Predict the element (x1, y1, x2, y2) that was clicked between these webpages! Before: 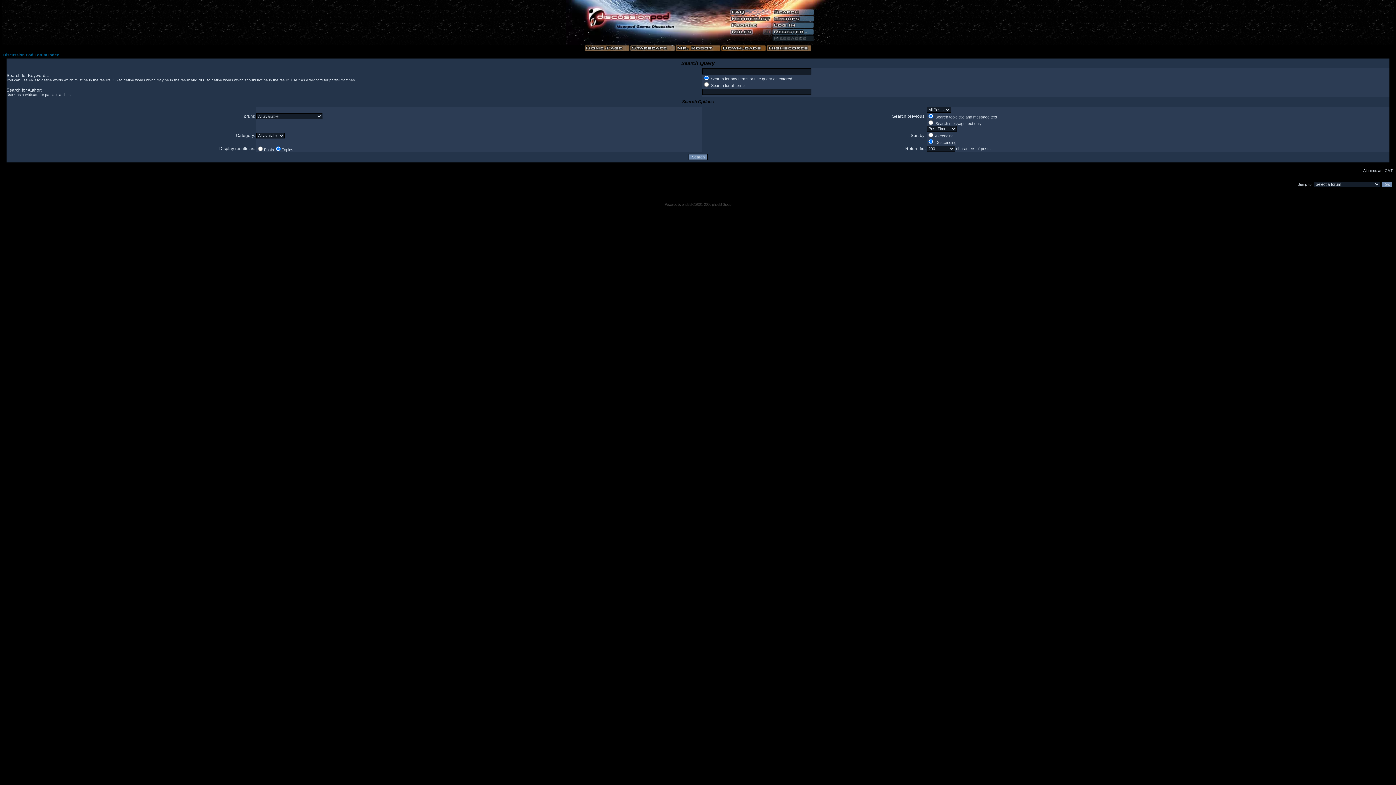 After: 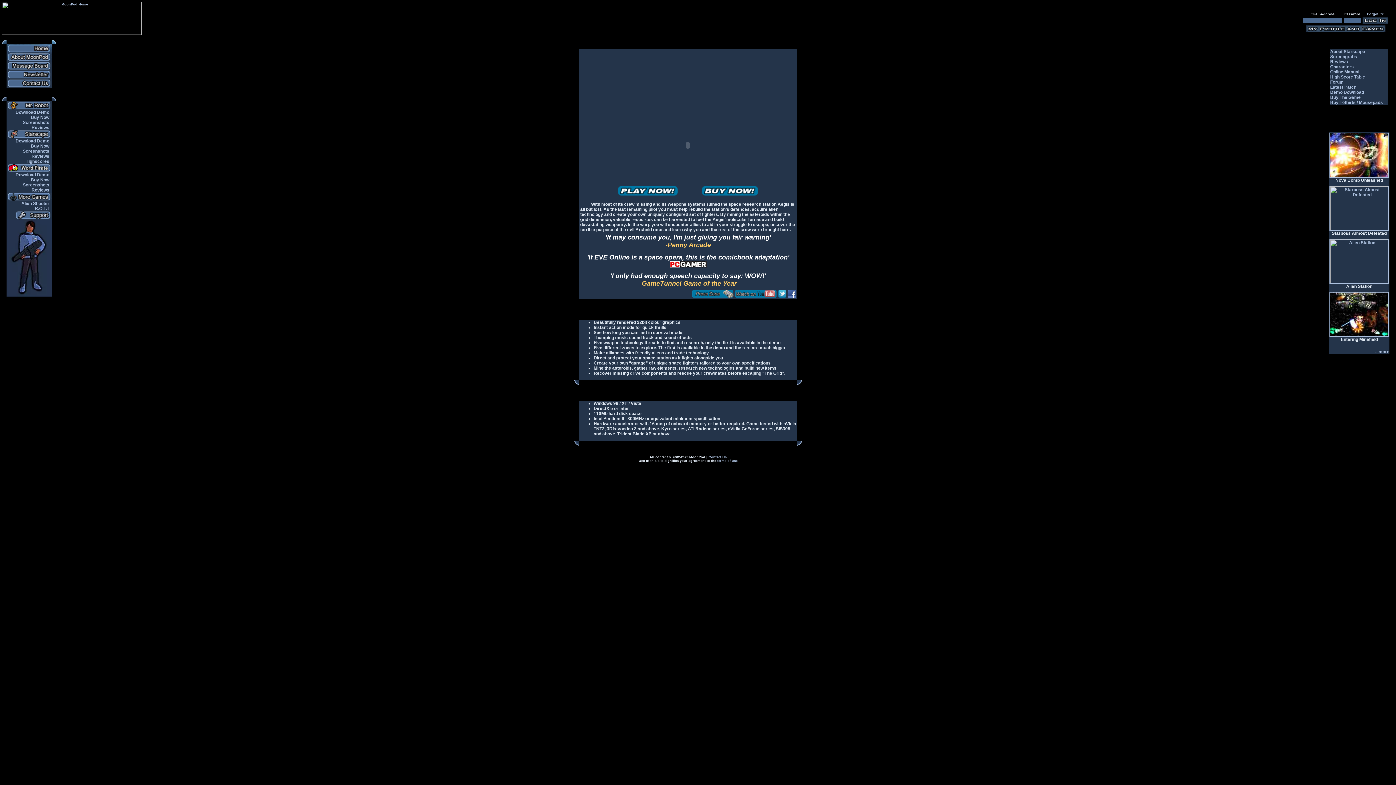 Action: bbox: (630, 45, 675, 51)